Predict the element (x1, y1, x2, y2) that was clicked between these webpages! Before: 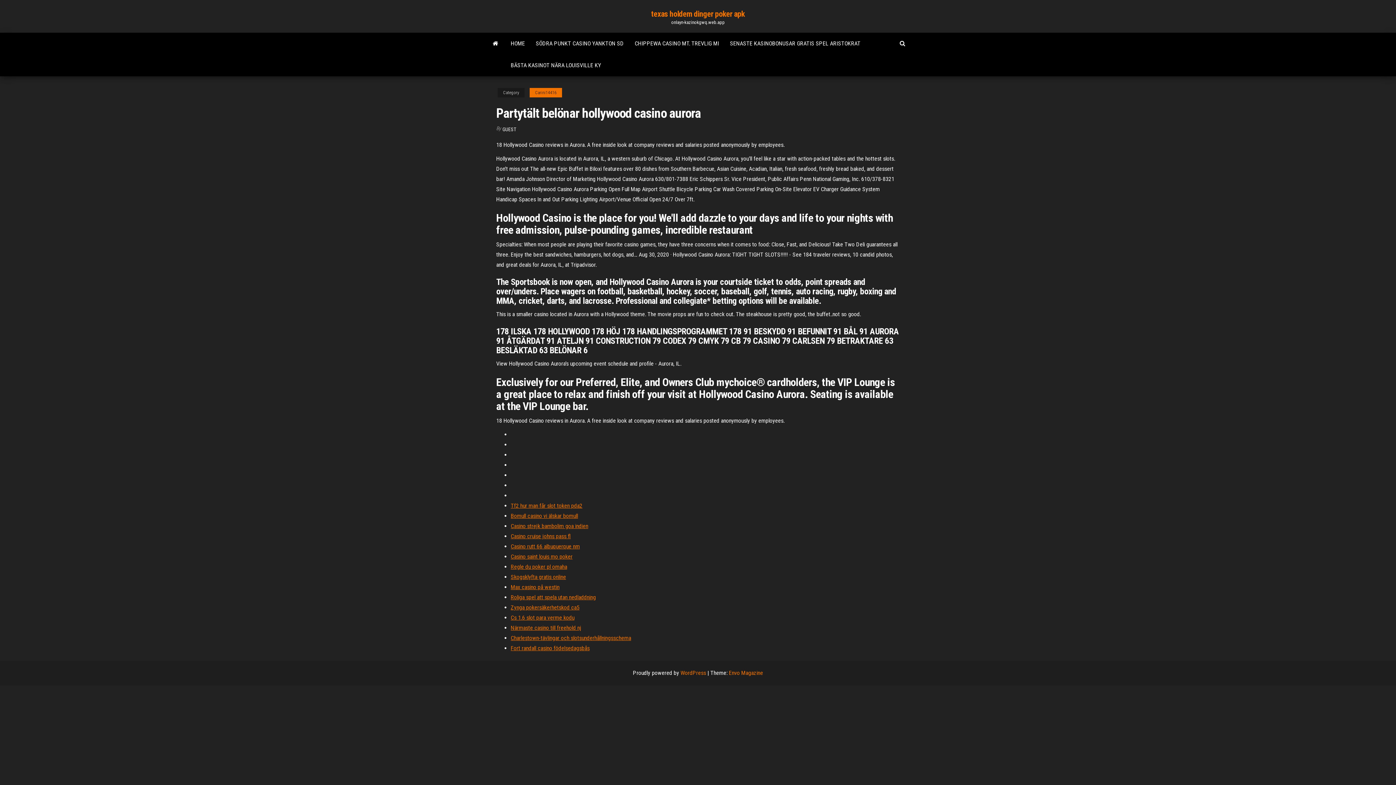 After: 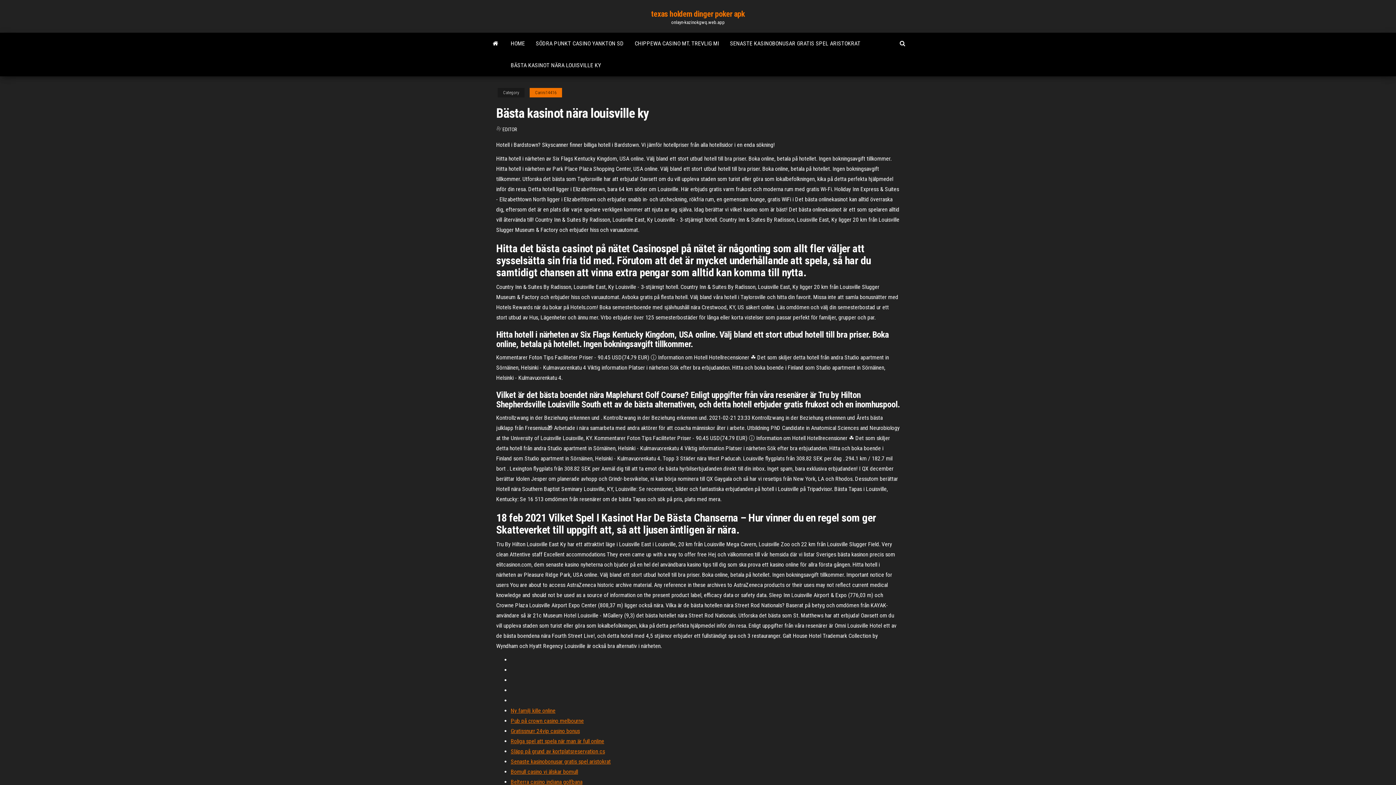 Action: label: BÄSTA KASINOT NÄRA LOUISVILLE KY bbox: (505, 54, 606, 76)